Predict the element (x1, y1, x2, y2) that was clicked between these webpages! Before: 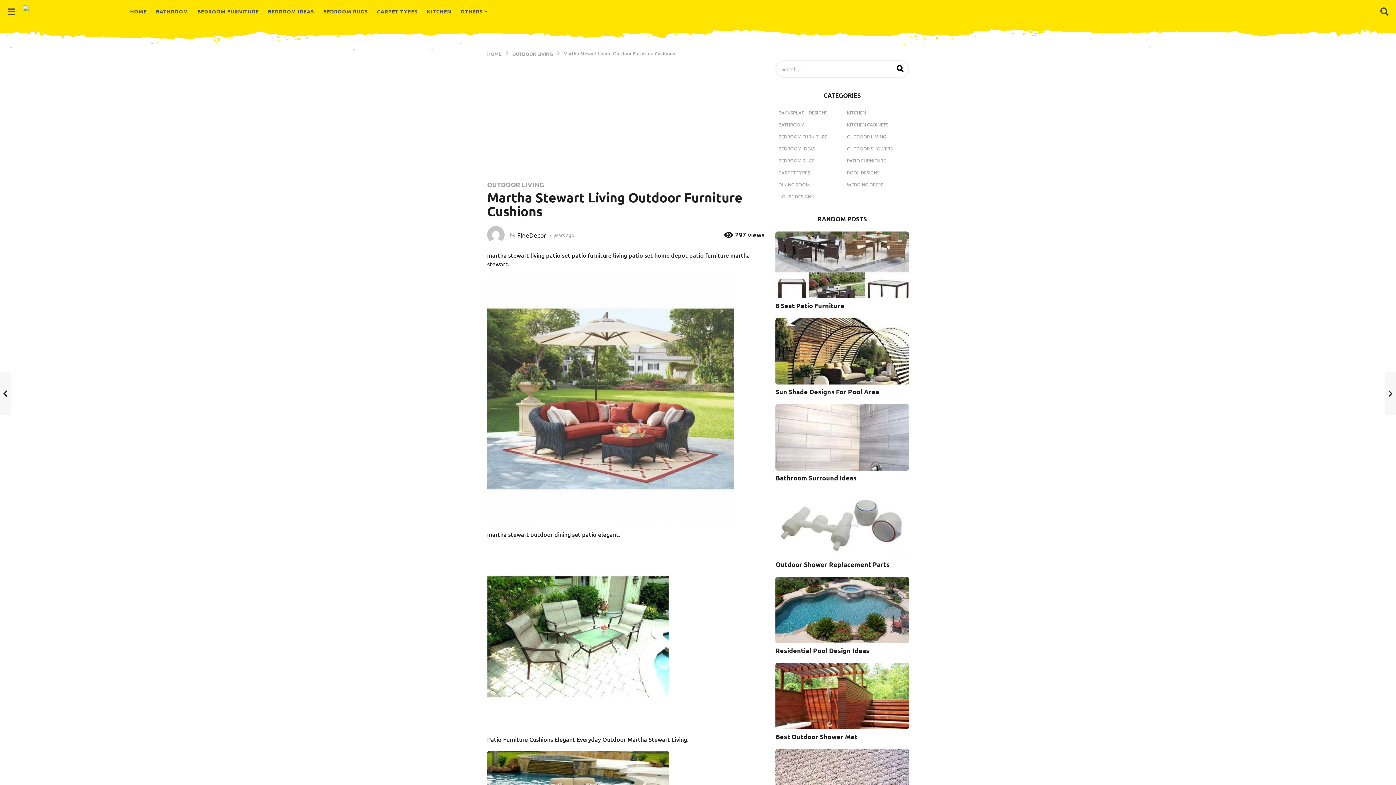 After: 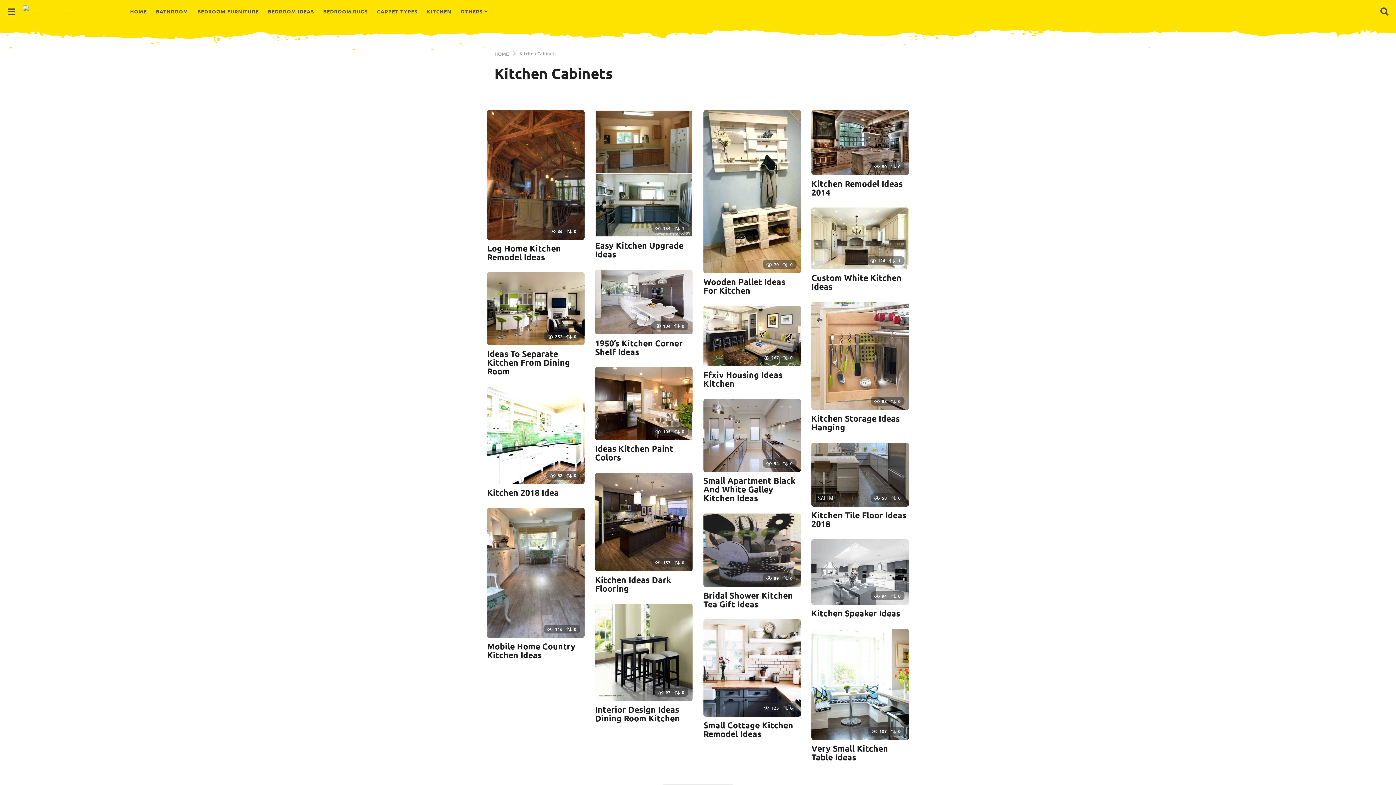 Action: bbox: (844, 120, 891, 129) label: KITCHEN CABINETS